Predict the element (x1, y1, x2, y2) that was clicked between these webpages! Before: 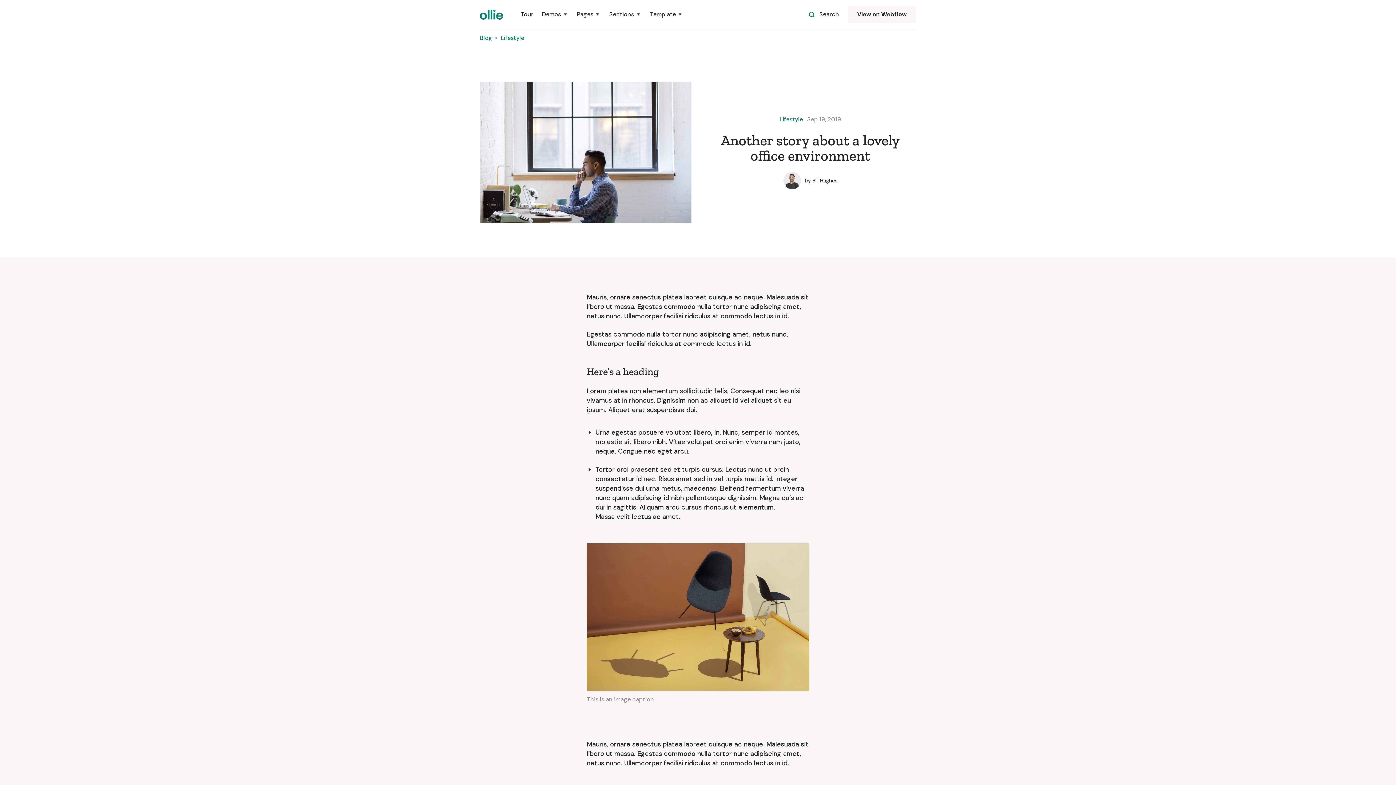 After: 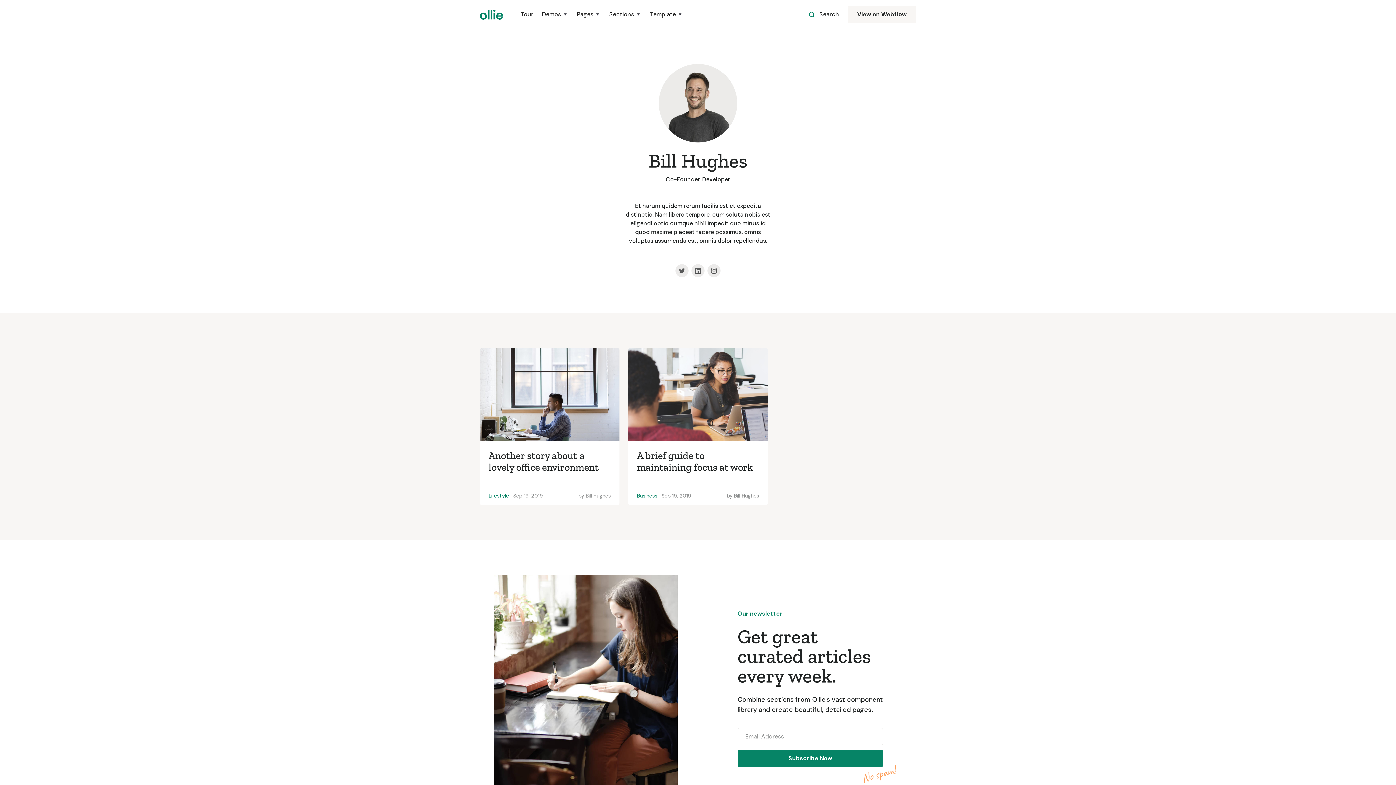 Action: label: by 
Bill Hughes bbox: (783, 172, 837, 189)